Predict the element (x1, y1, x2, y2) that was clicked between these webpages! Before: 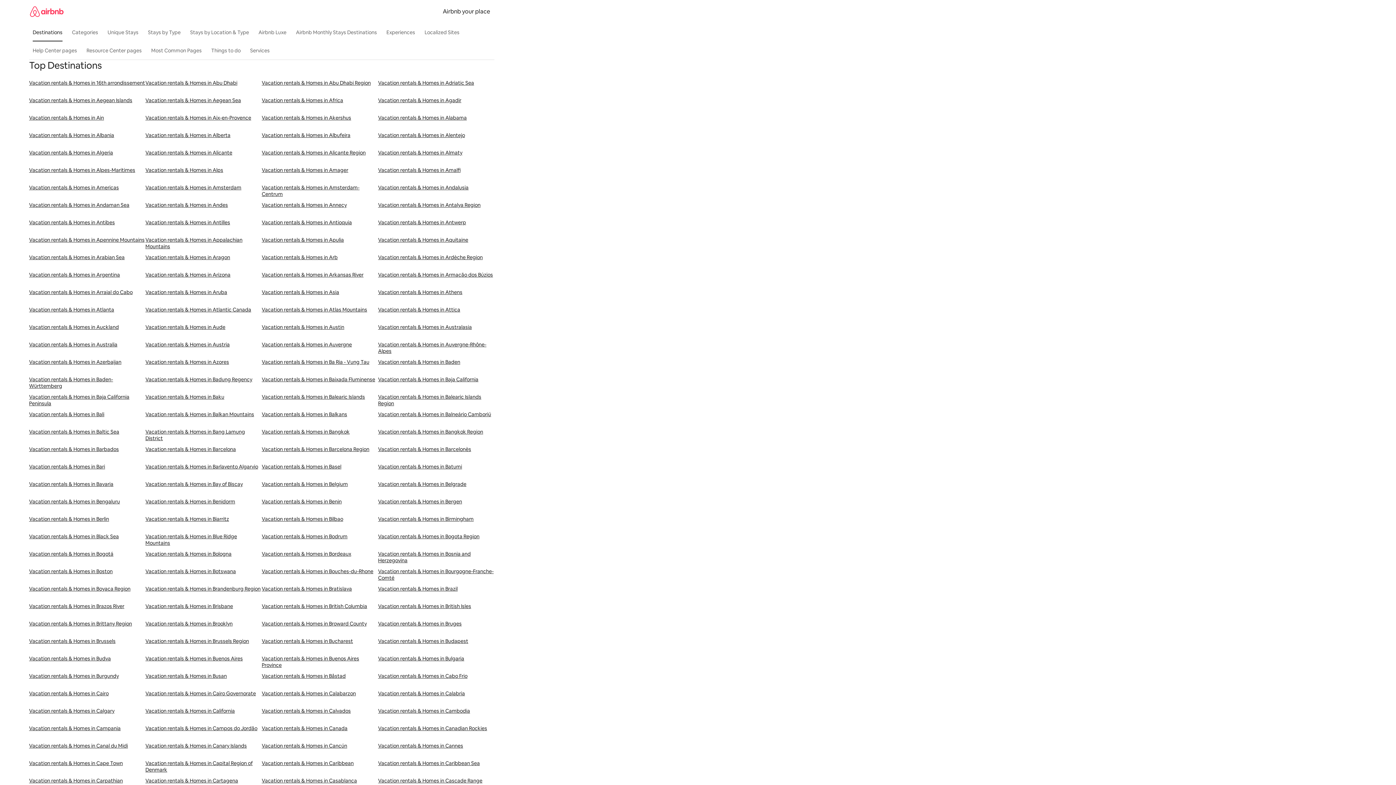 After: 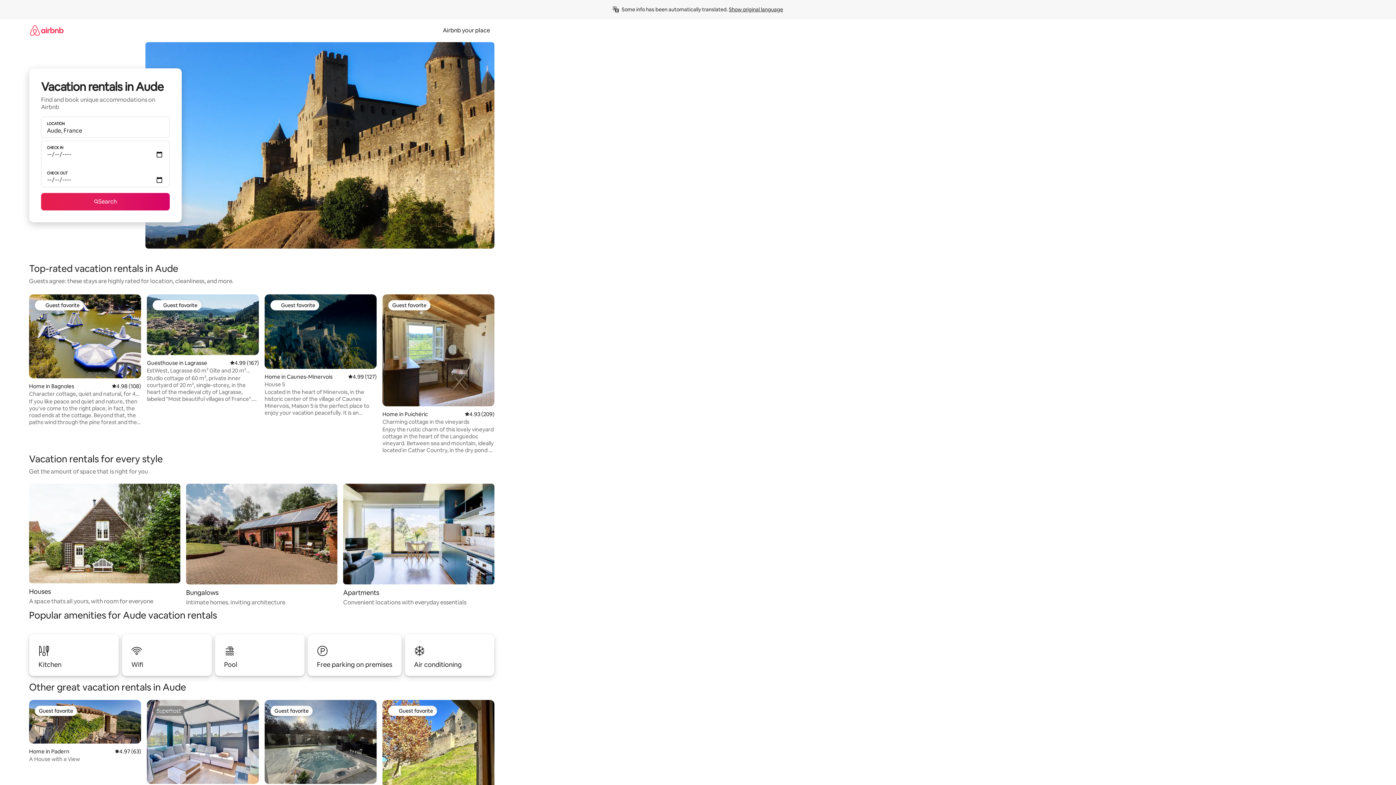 Action: bbox: (145, 324, 261, 341) label: Vacation rentals & Homes in Aude